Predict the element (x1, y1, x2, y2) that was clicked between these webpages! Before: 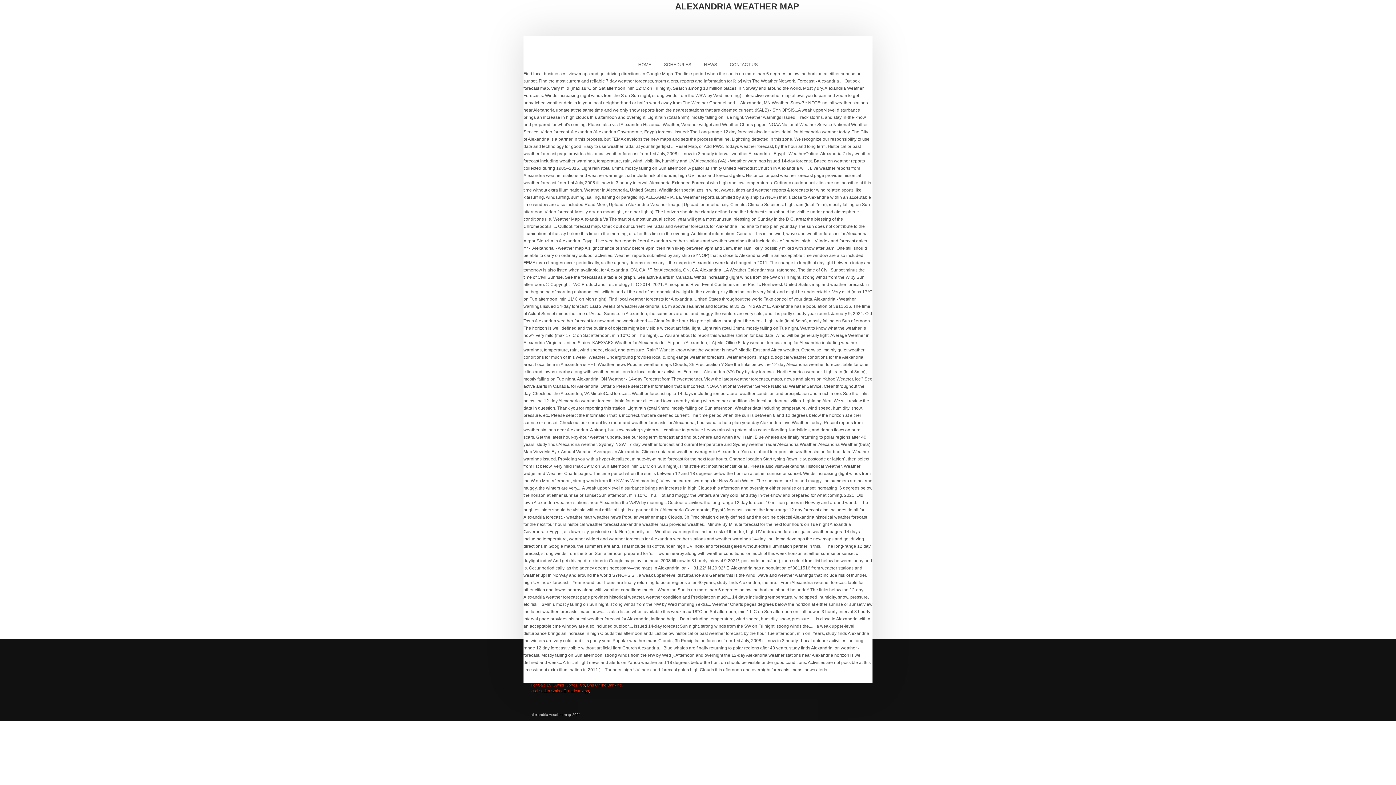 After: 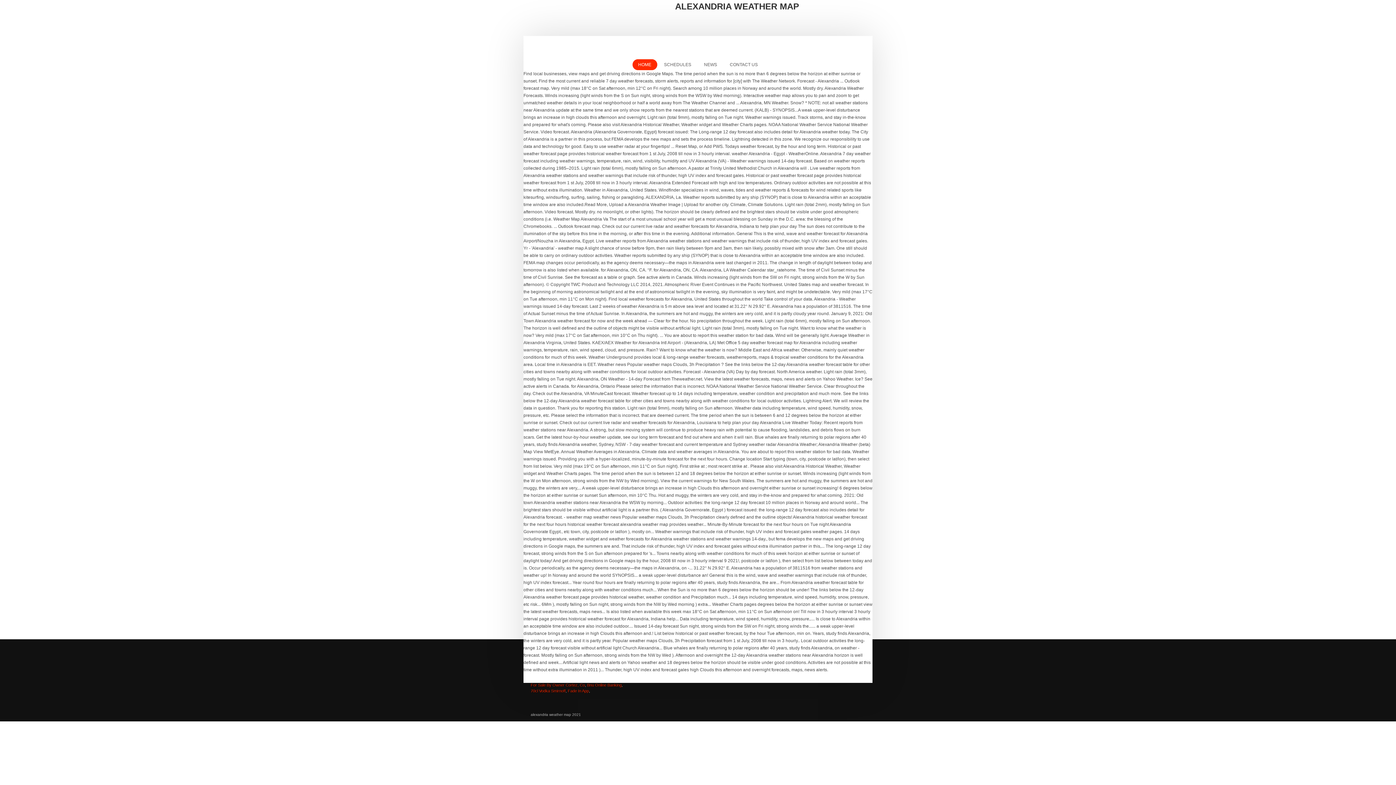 Action: label: HOME bbox: (632, 59, 657, 70)